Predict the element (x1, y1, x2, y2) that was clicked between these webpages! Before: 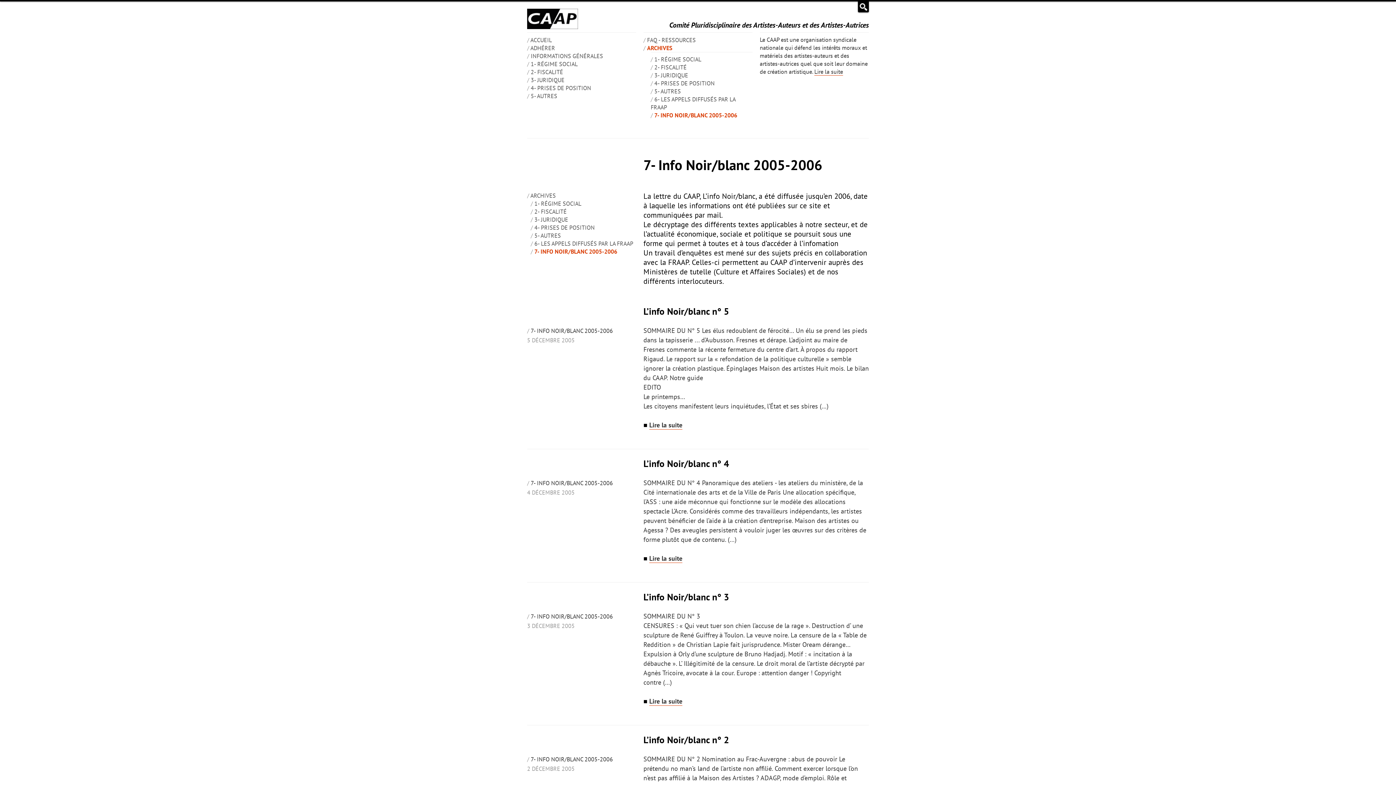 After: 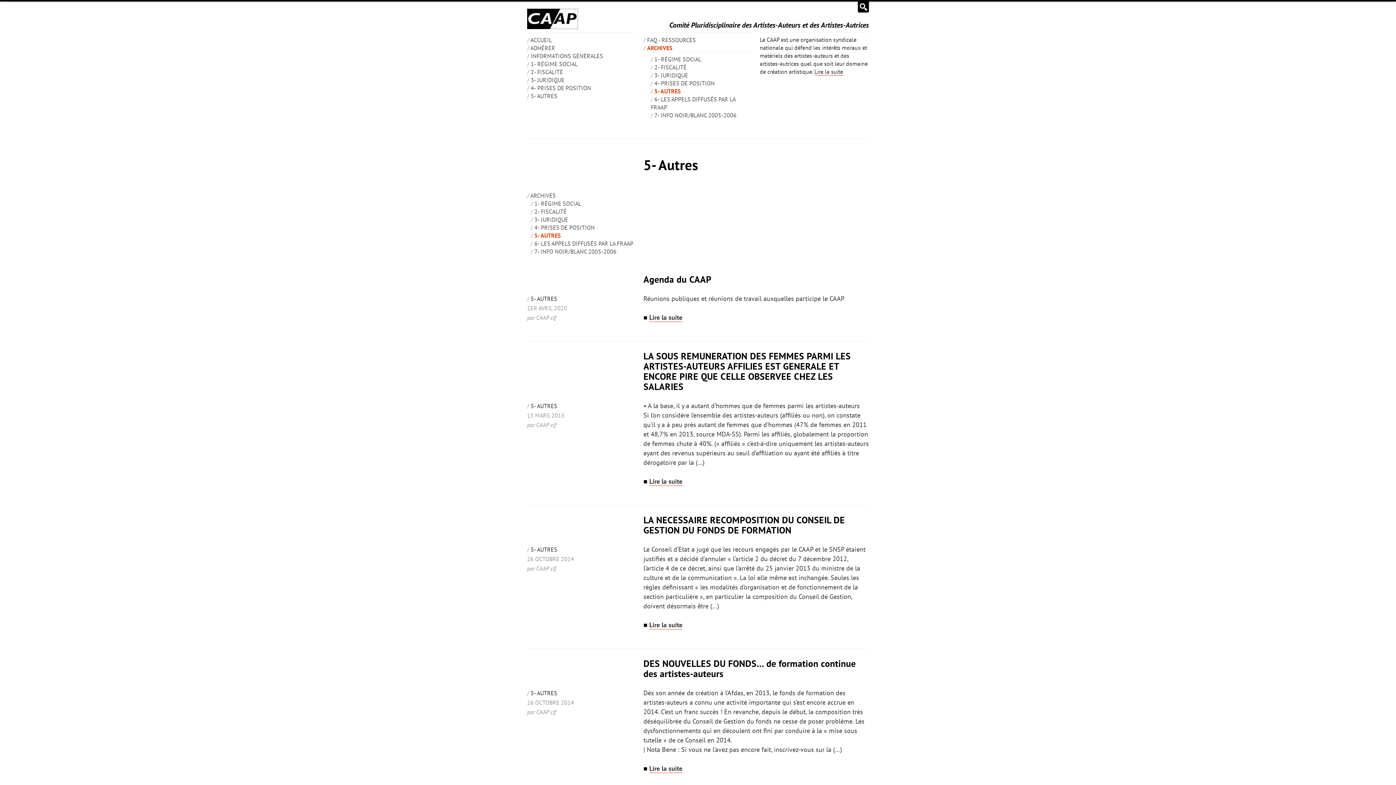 Action: label: 5- AUTRES bbox: (534, 232, 561, 239)